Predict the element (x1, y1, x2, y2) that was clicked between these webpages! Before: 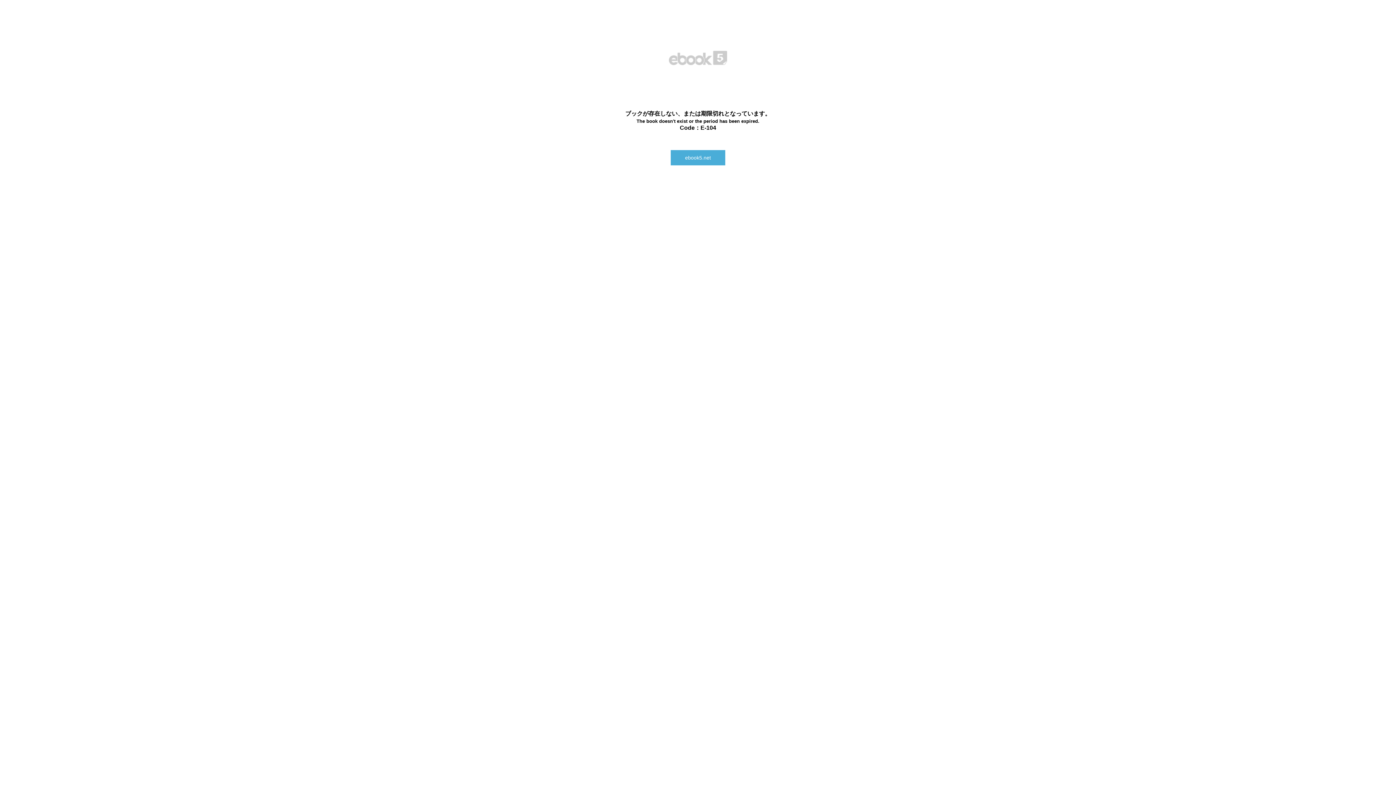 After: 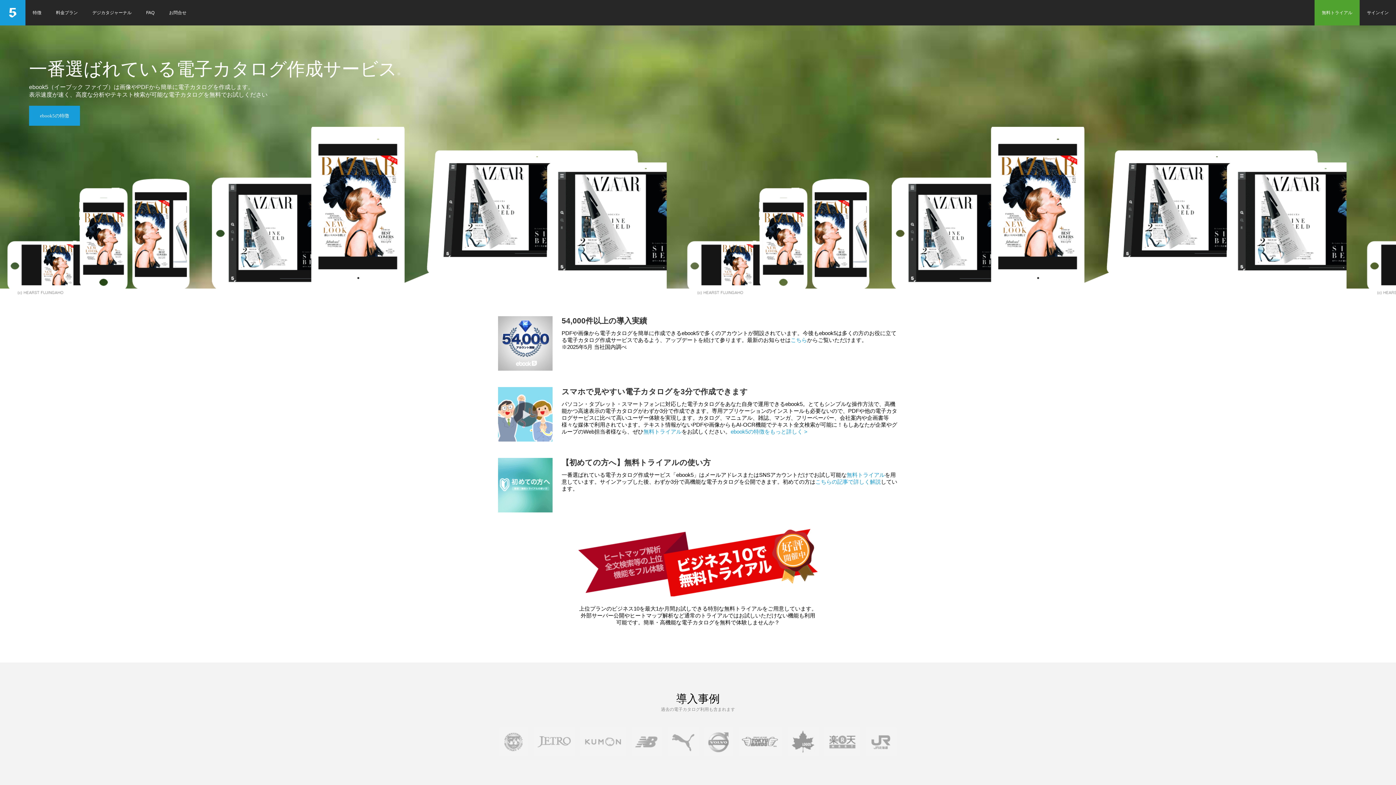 Action: bbox: (669, 60, 727, 66)